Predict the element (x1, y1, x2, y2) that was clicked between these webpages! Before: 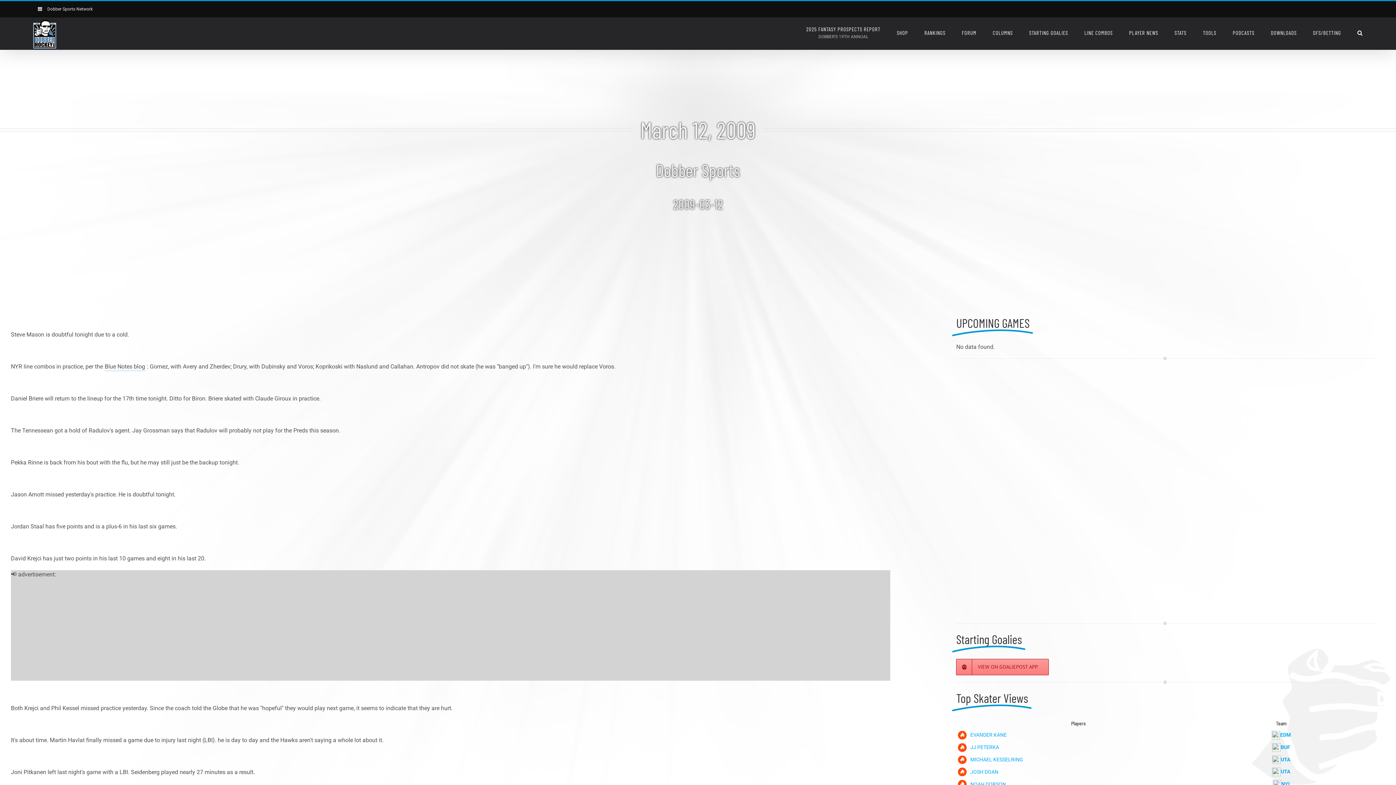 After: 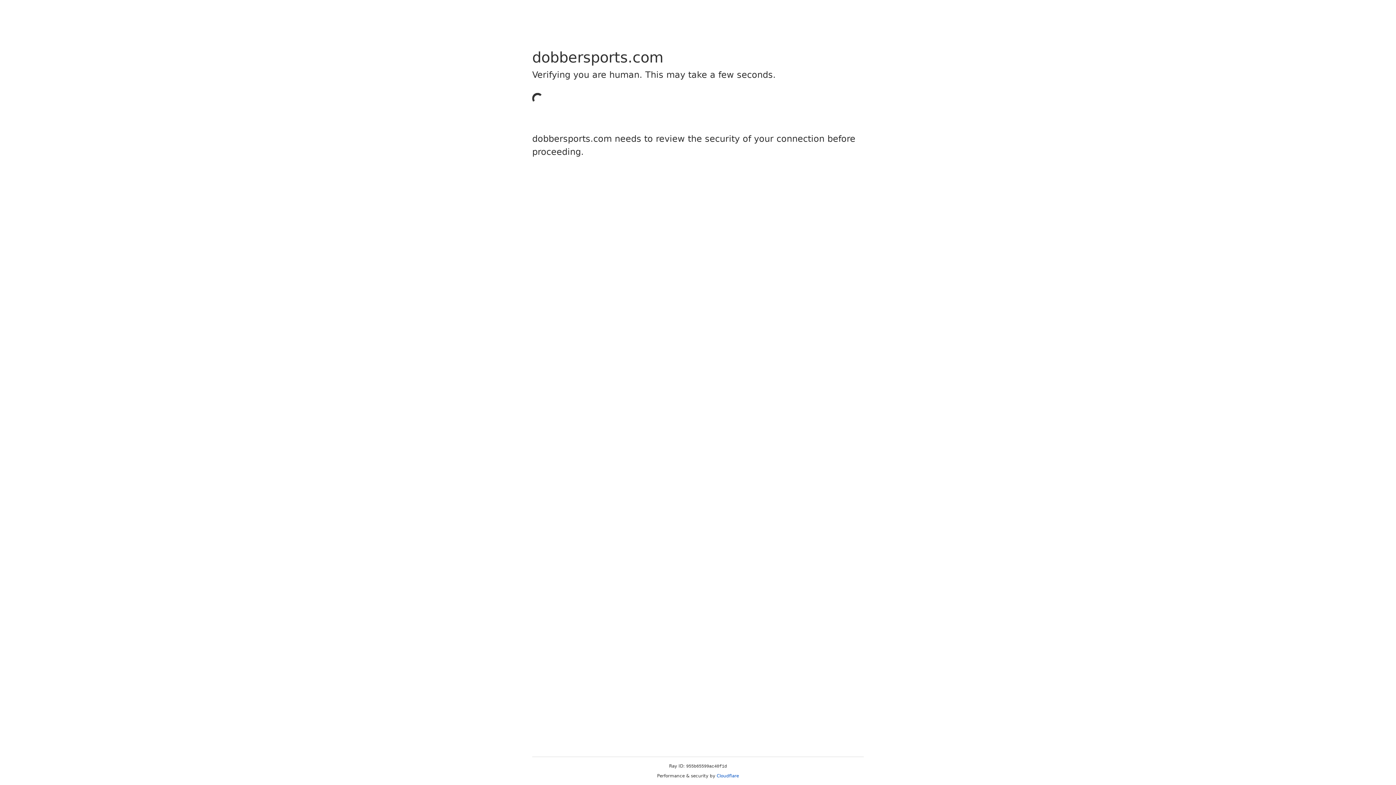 Action: label: 2025 FANTASY PROSPECTS REPORT
DOBBER’S 19TH ANNUAL bbox: (806, 17, 880, 48)